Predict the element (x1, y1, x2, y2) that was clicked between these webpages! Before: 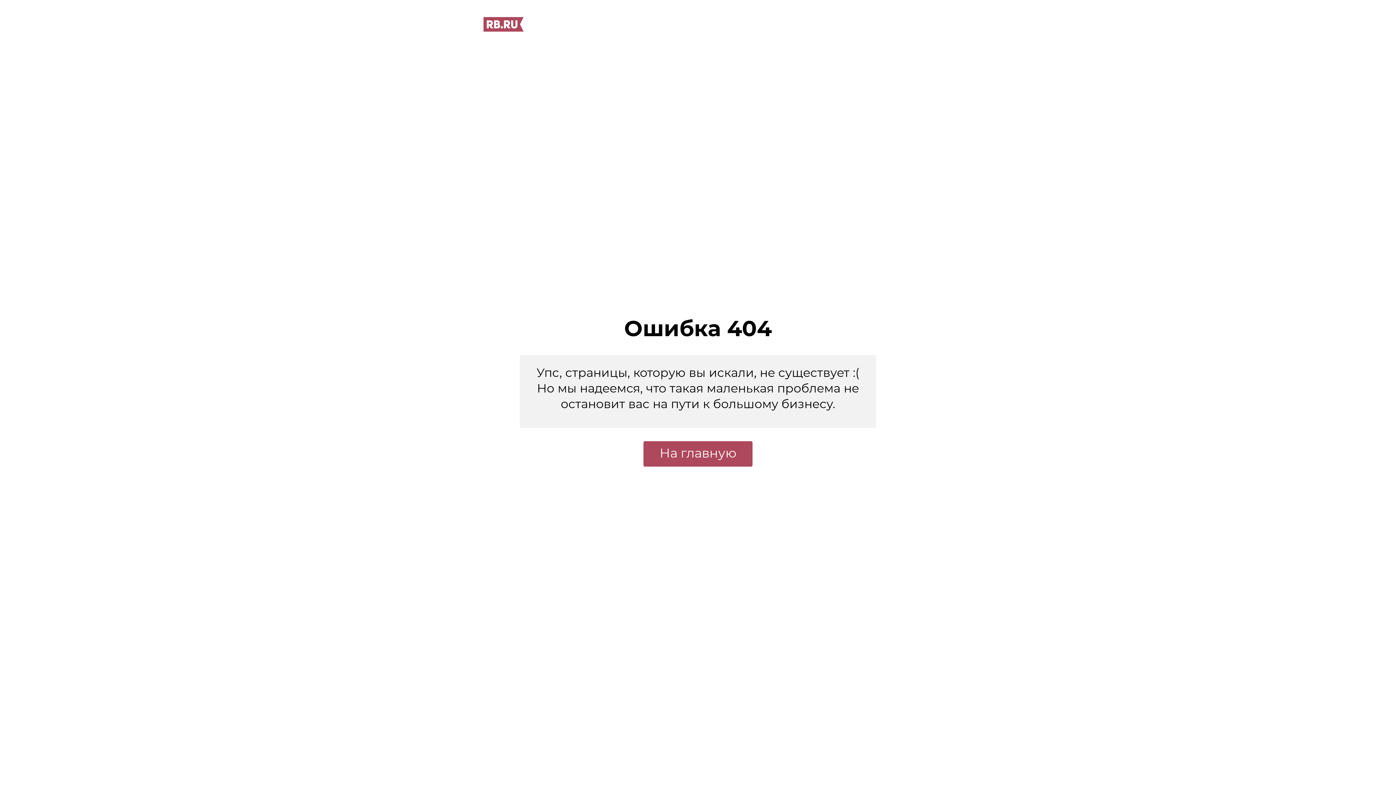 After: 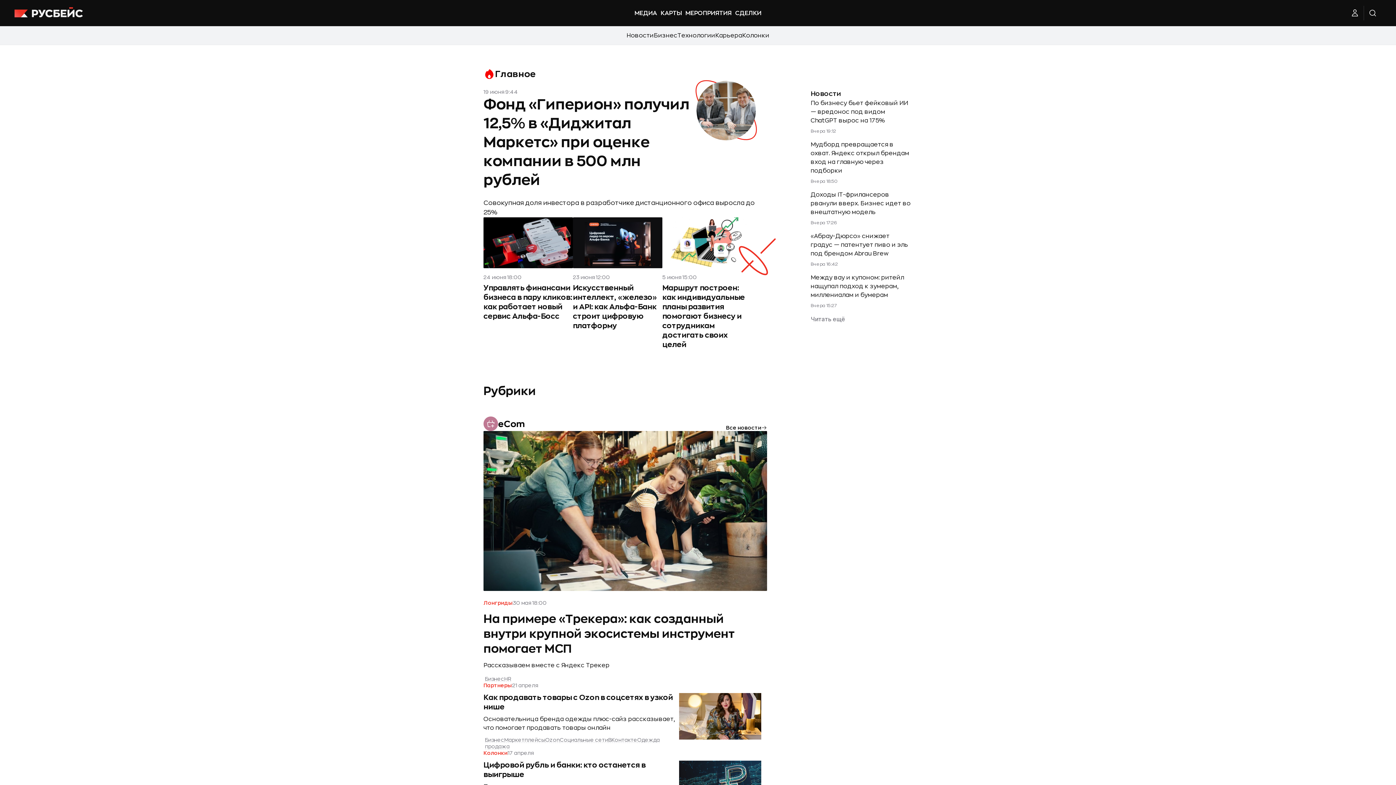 Action: label: На главную bbox: (643, 441, 752, 466)